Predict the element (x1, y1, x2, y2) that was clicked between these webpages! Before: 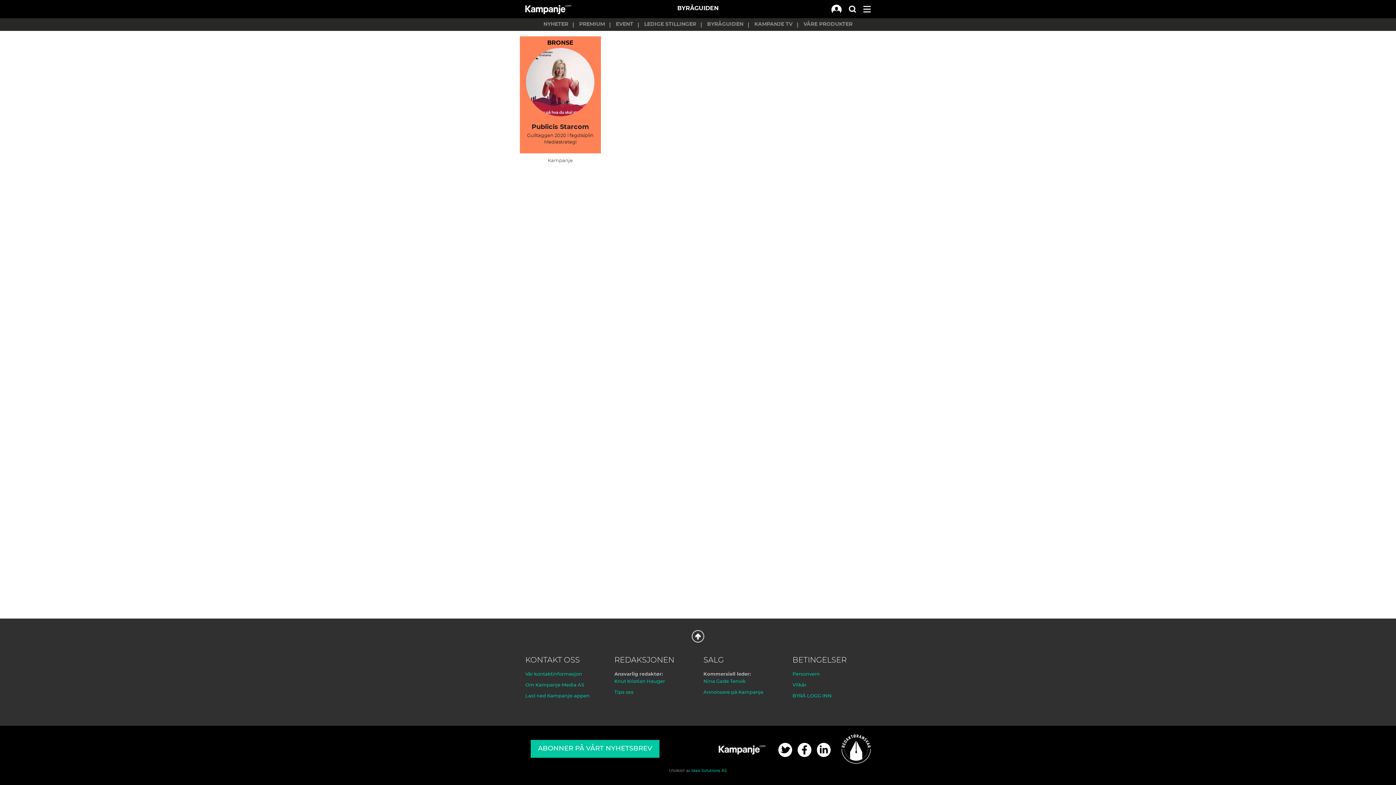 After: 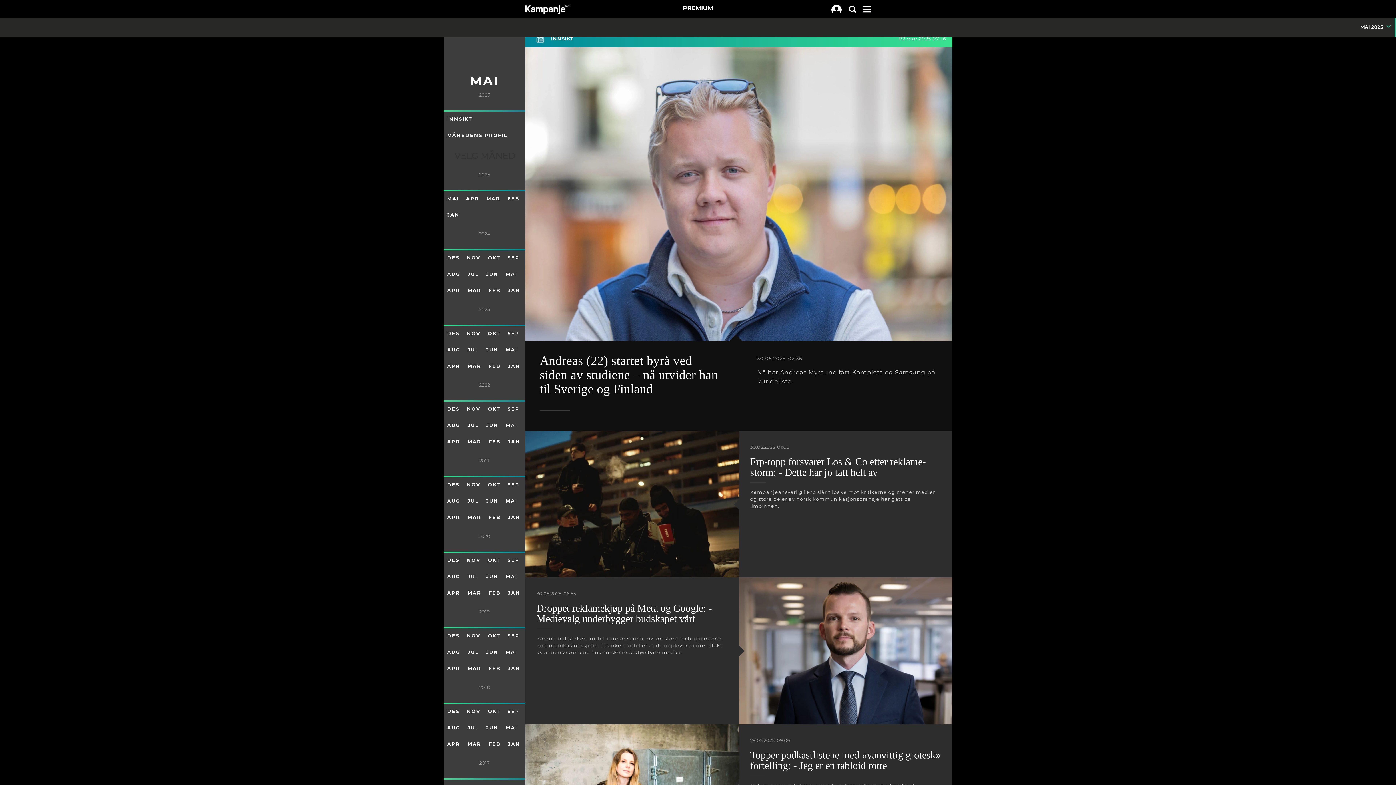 Action: bbox: (573, 18, 610, 30) label: PREMIUM